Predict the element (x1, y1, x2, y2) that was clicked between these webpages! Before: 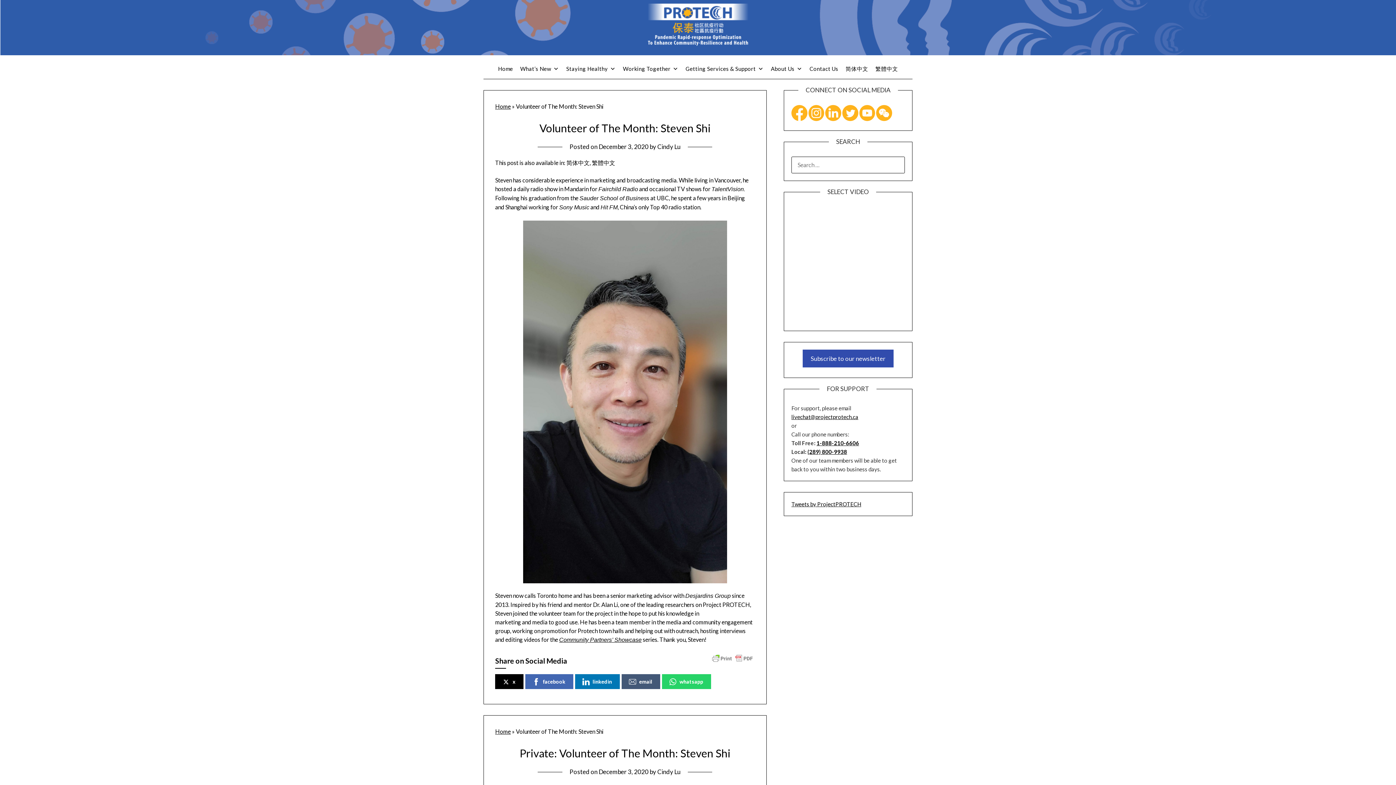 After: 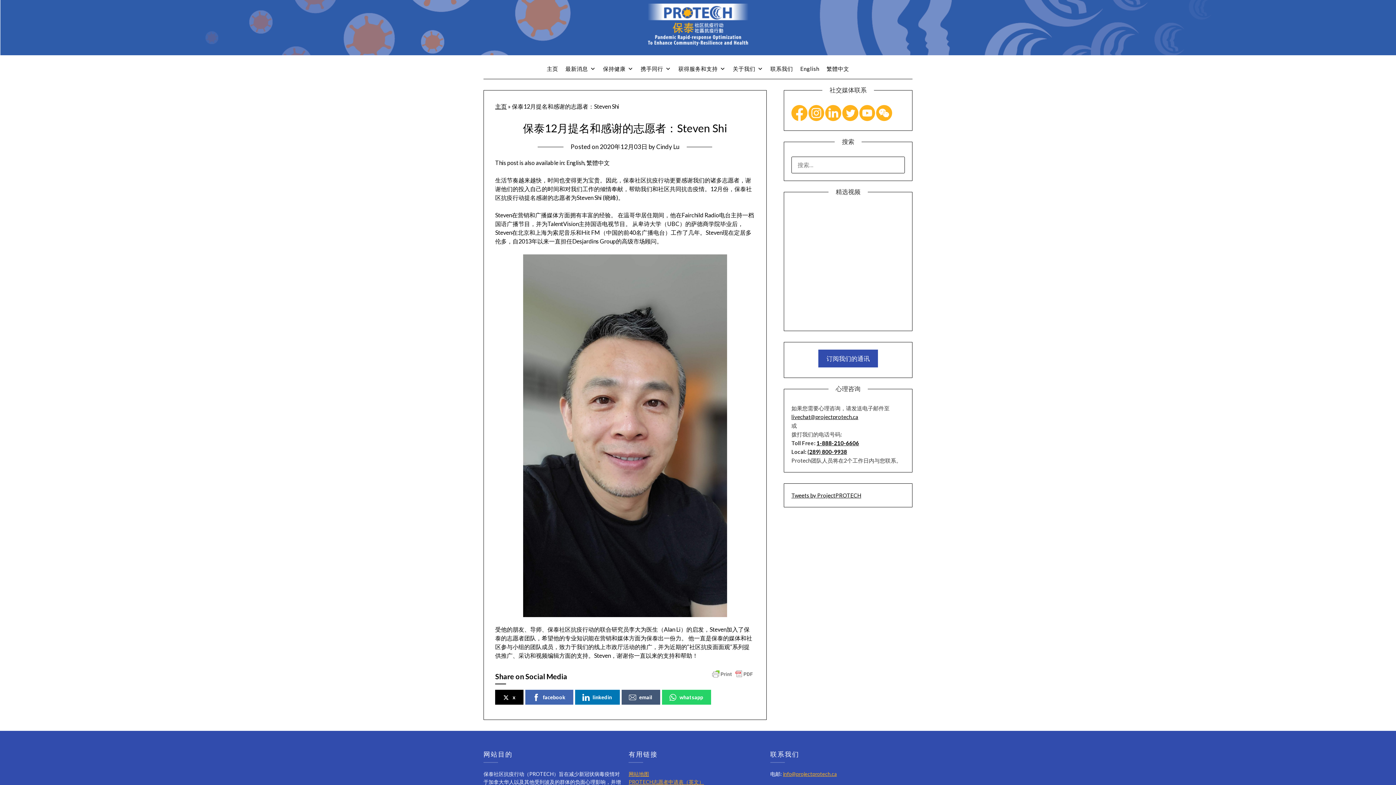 Action: bbox: (566, 160, 589, 165) label: 简体中文